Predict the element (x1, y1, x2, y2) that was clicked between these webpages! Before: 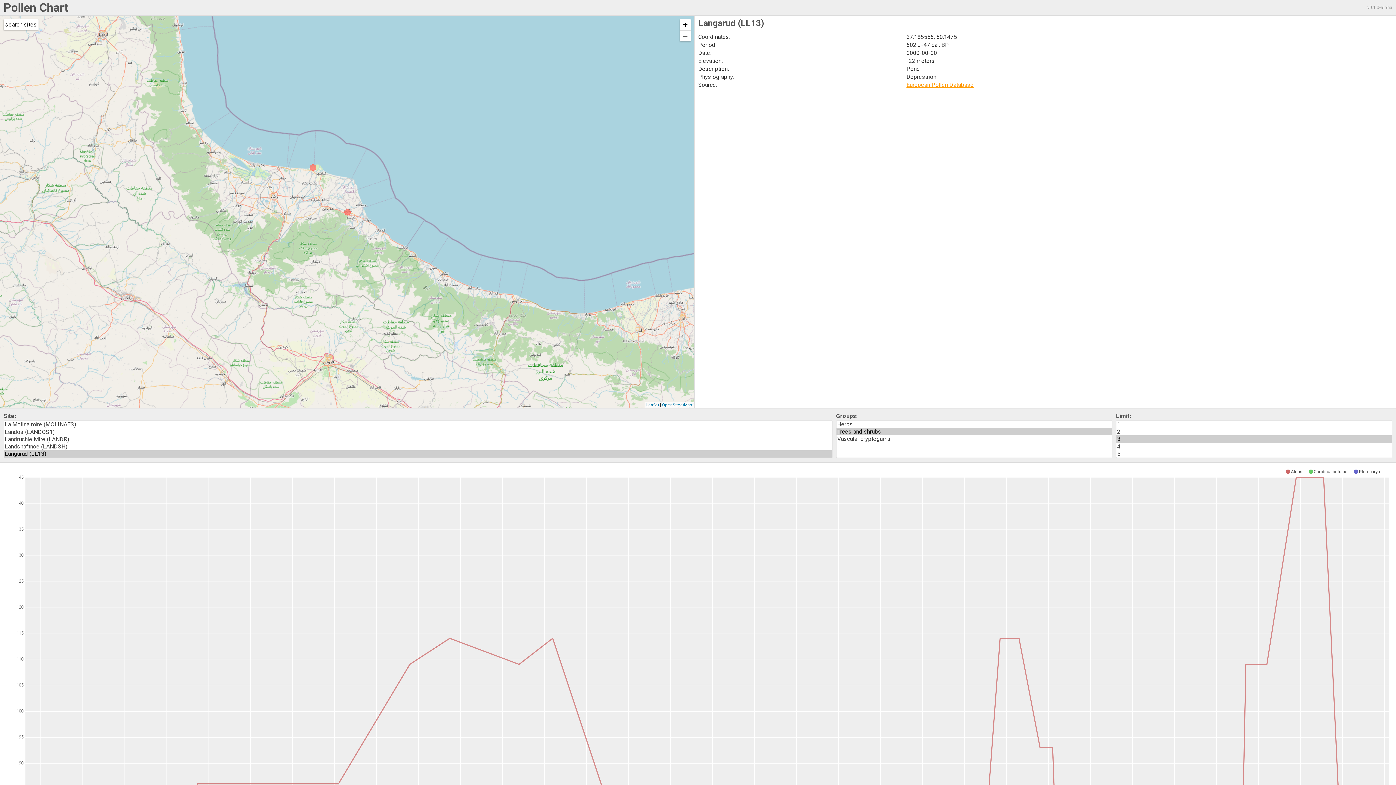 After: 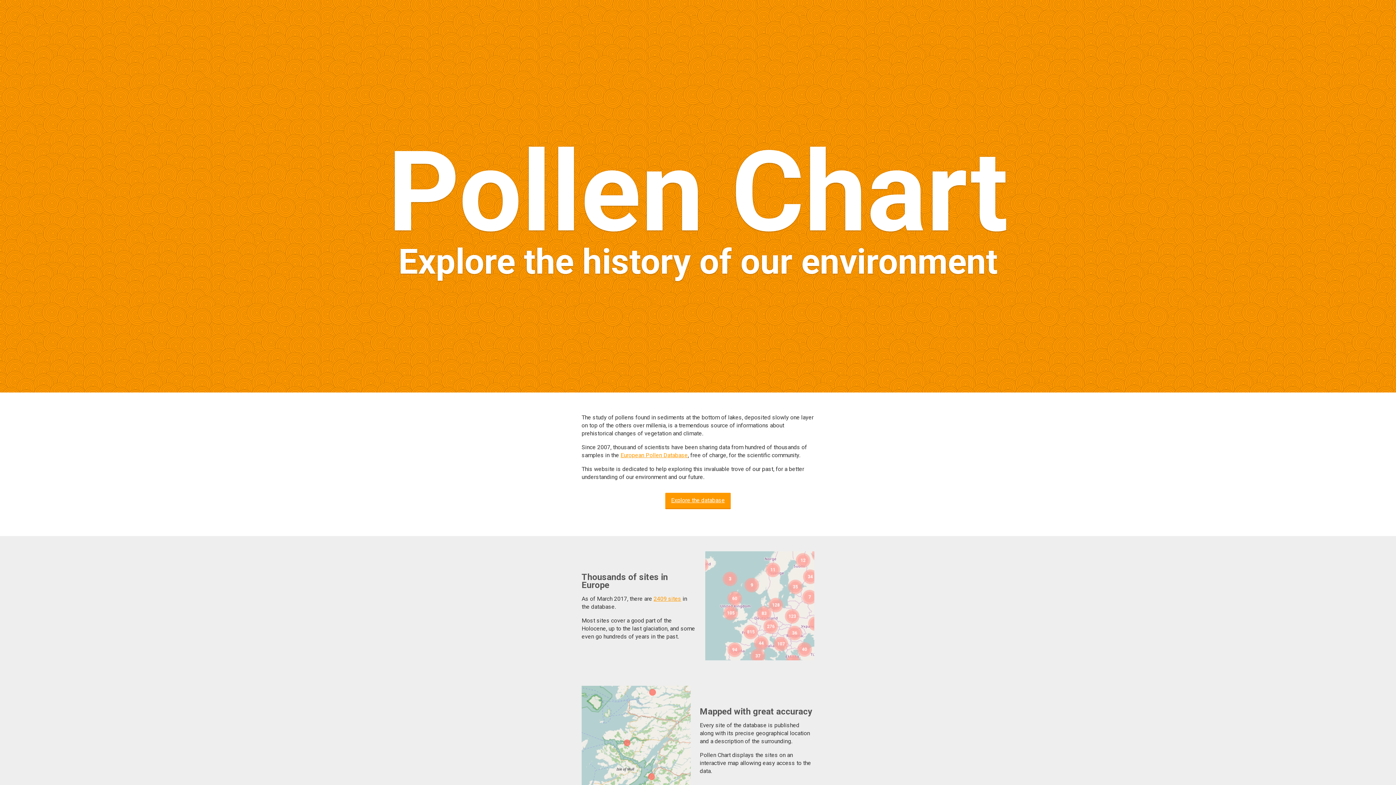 Action: label: Pollen Chart bbox: (3, 0, 68, 14)